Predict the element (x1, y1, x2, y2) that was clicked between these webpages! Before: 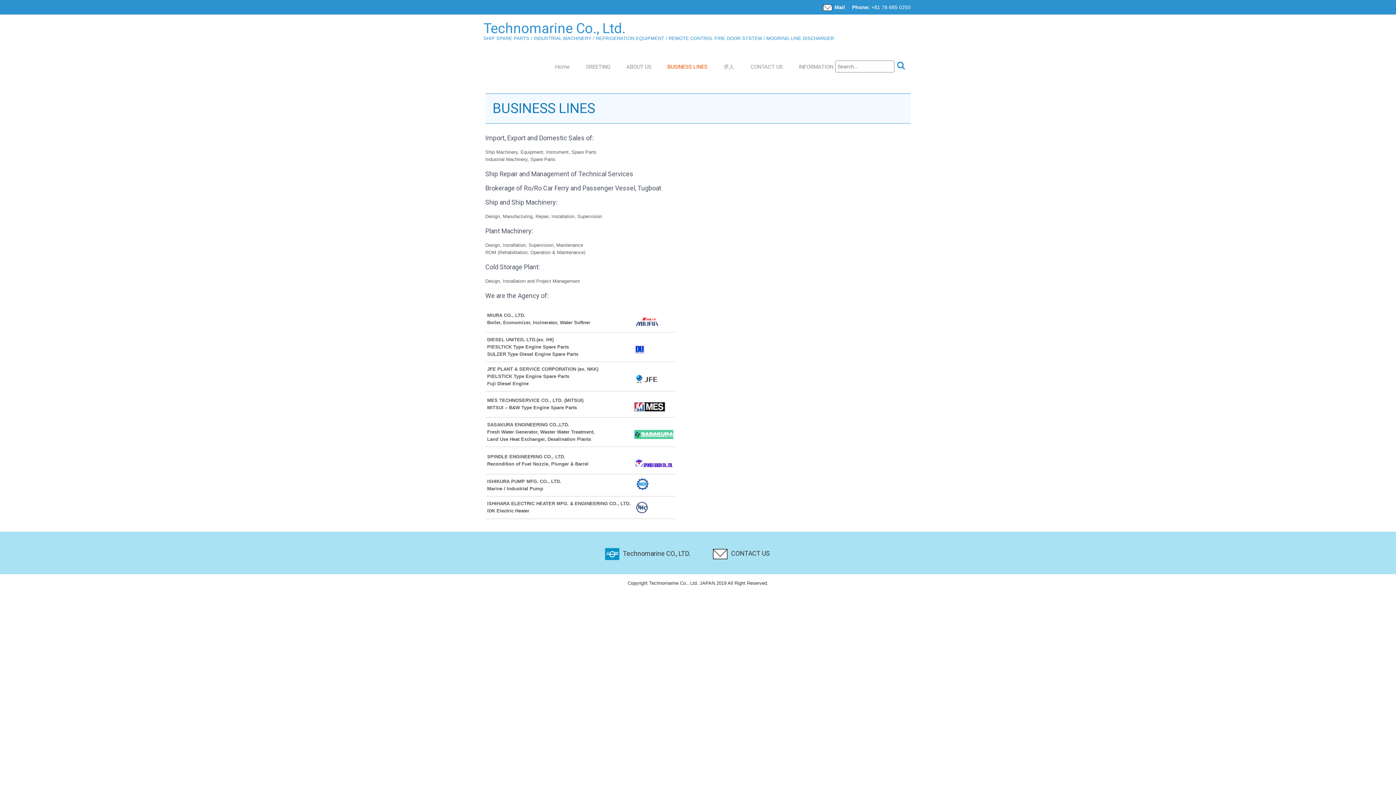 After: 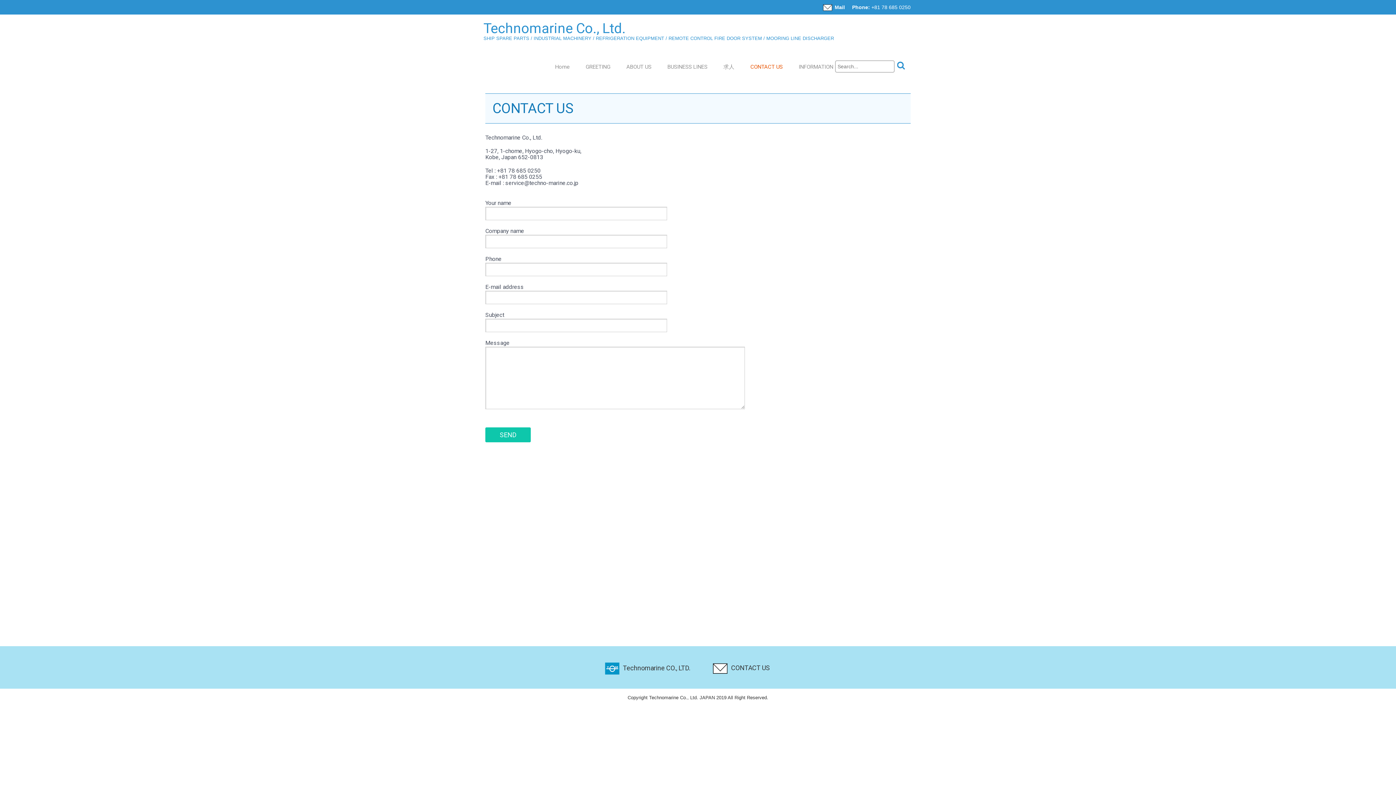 Action: label: CONTACT US bbox: (743, 49, 790, 84)